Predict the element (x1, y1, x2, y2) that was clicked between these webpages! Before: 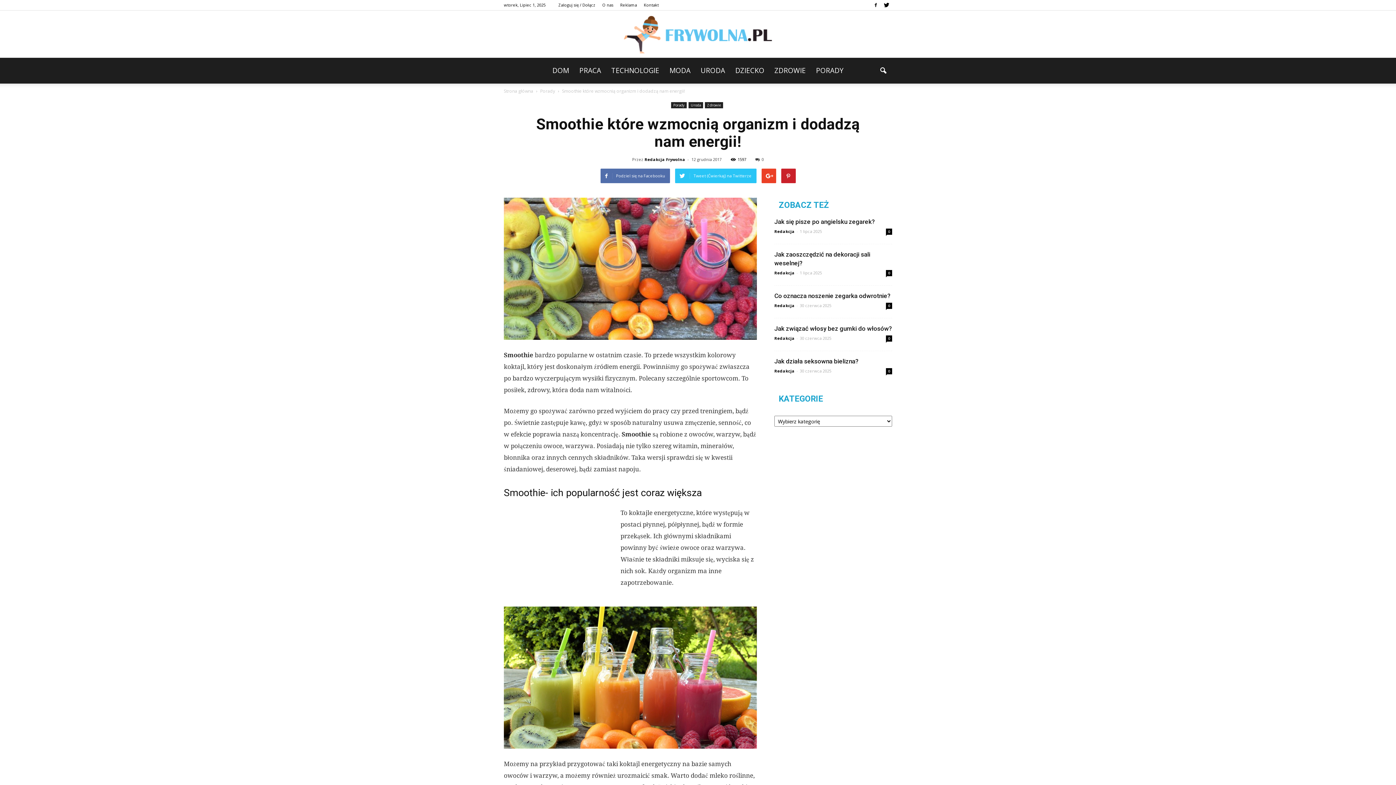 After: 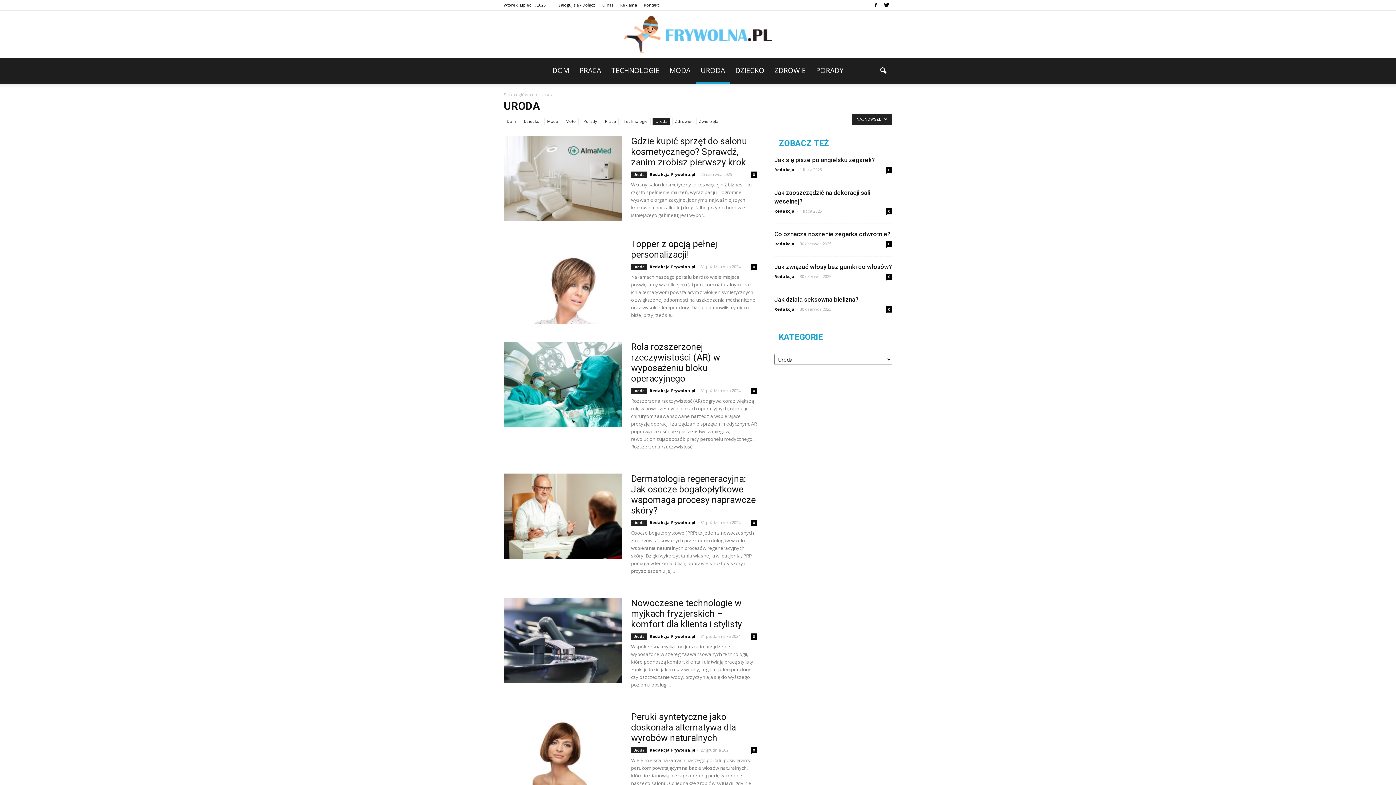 Action: bbox: (688, 102, 703, 108) label: Uroda